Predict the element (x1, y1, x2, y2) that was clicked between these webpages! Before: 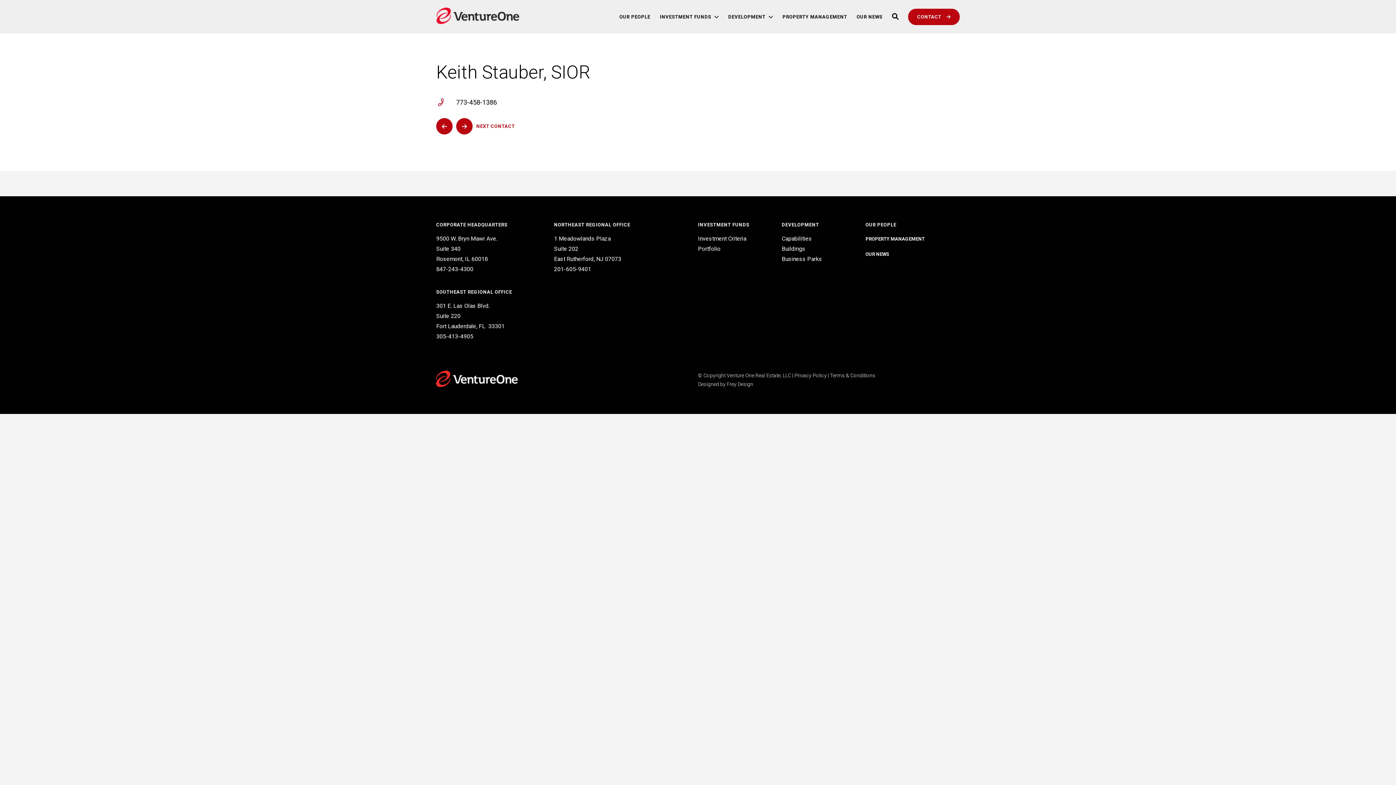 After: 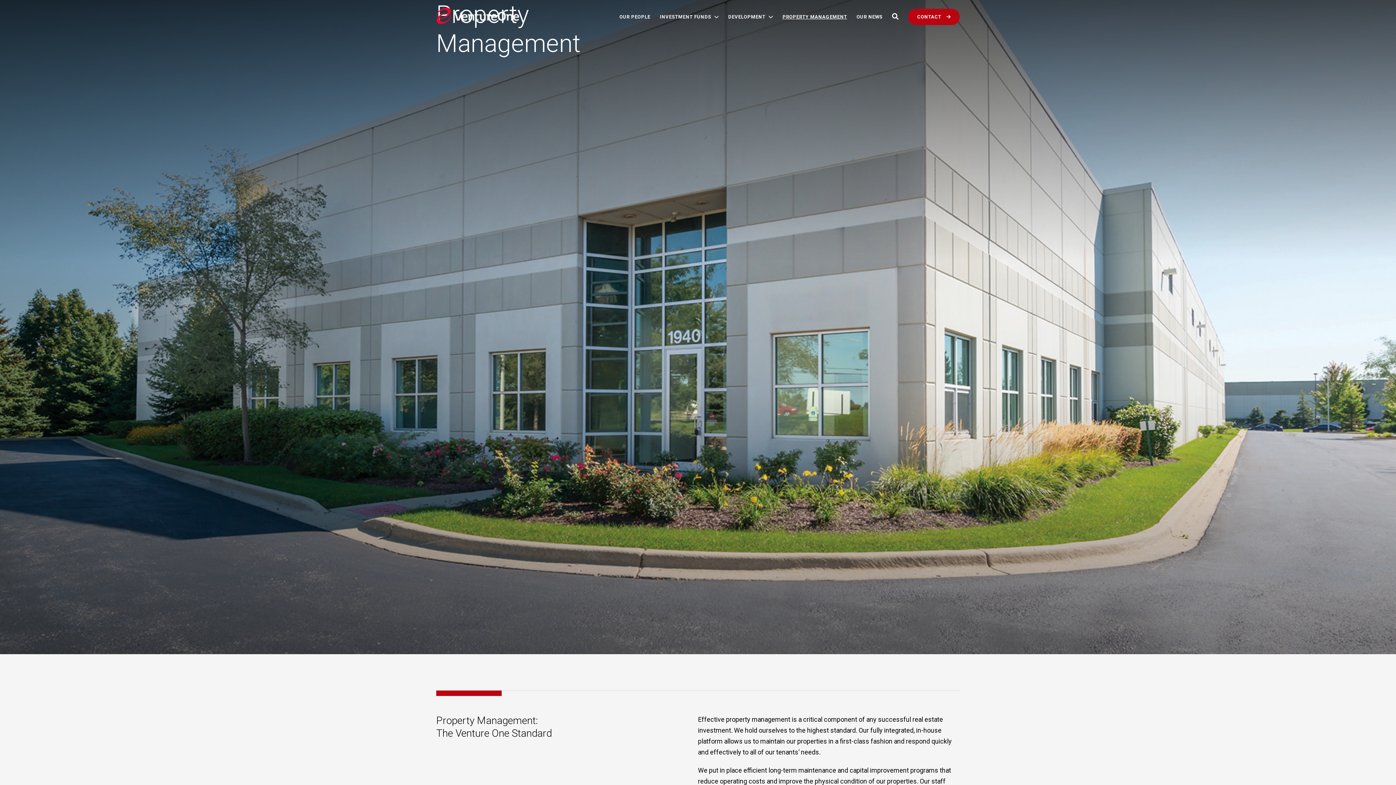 Action: label: PROPERTY MANAGEMENT bbox: (782, 14, 847, 19)